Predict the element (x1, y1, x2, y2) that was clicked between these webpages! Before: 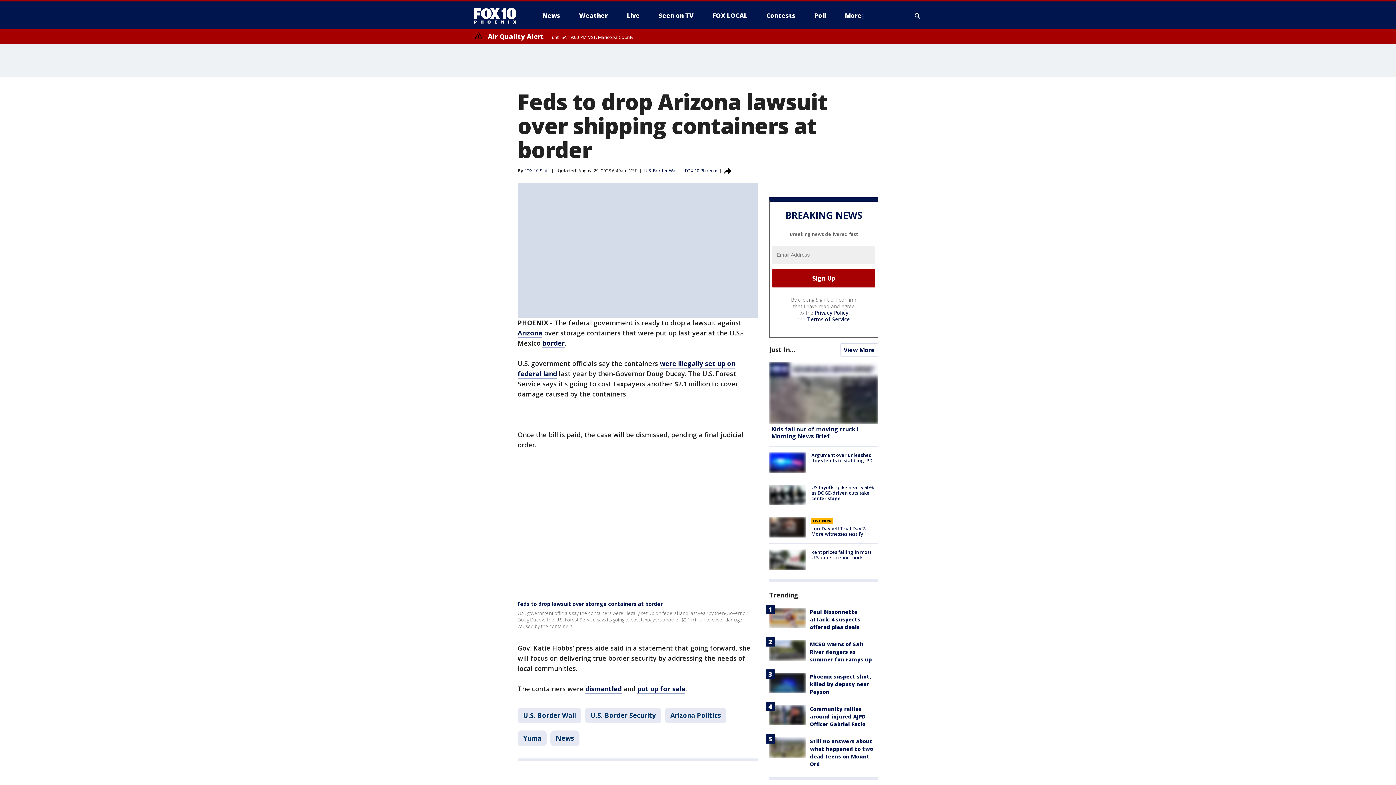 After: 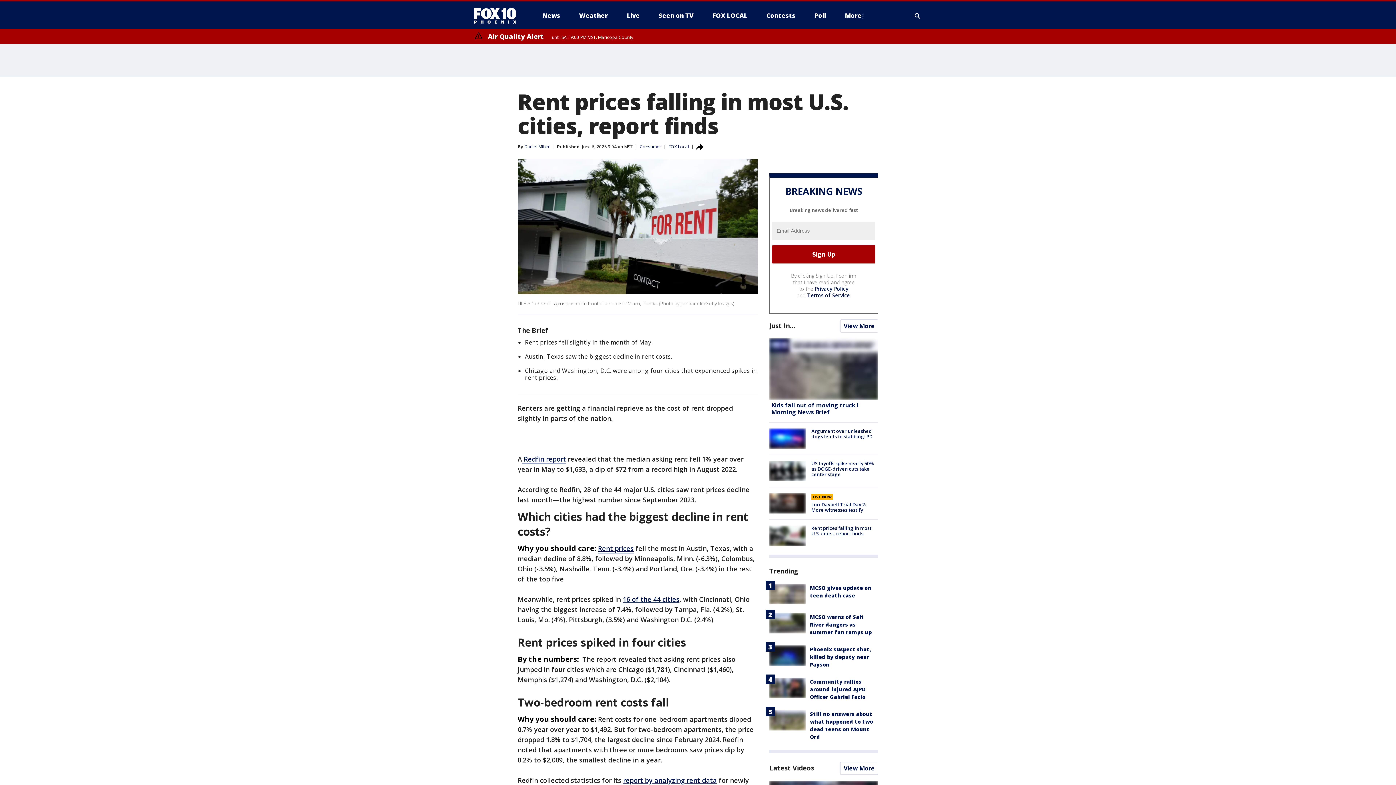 Action: bbox: (811, 549, 871, 561) label: Rent prices falling in most U.S. cities, report finds